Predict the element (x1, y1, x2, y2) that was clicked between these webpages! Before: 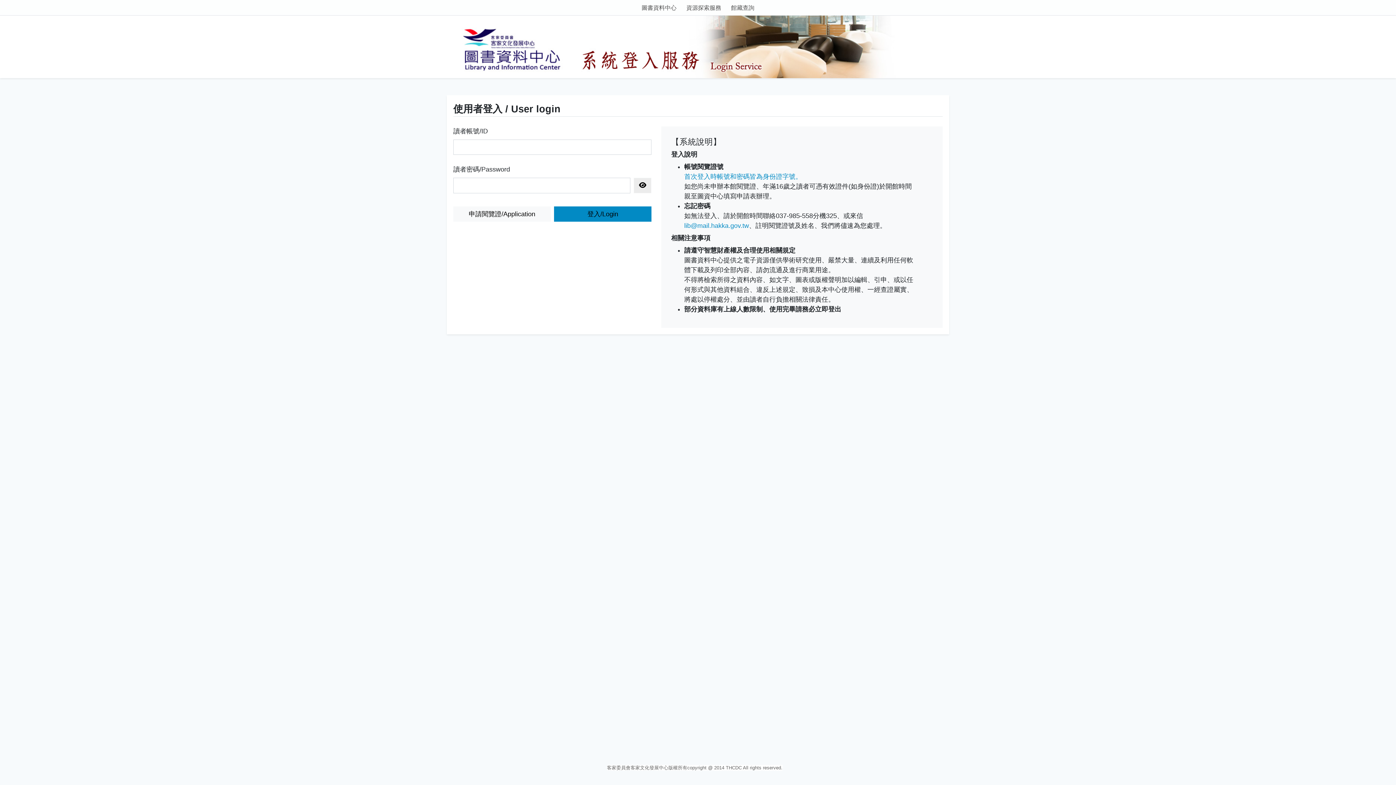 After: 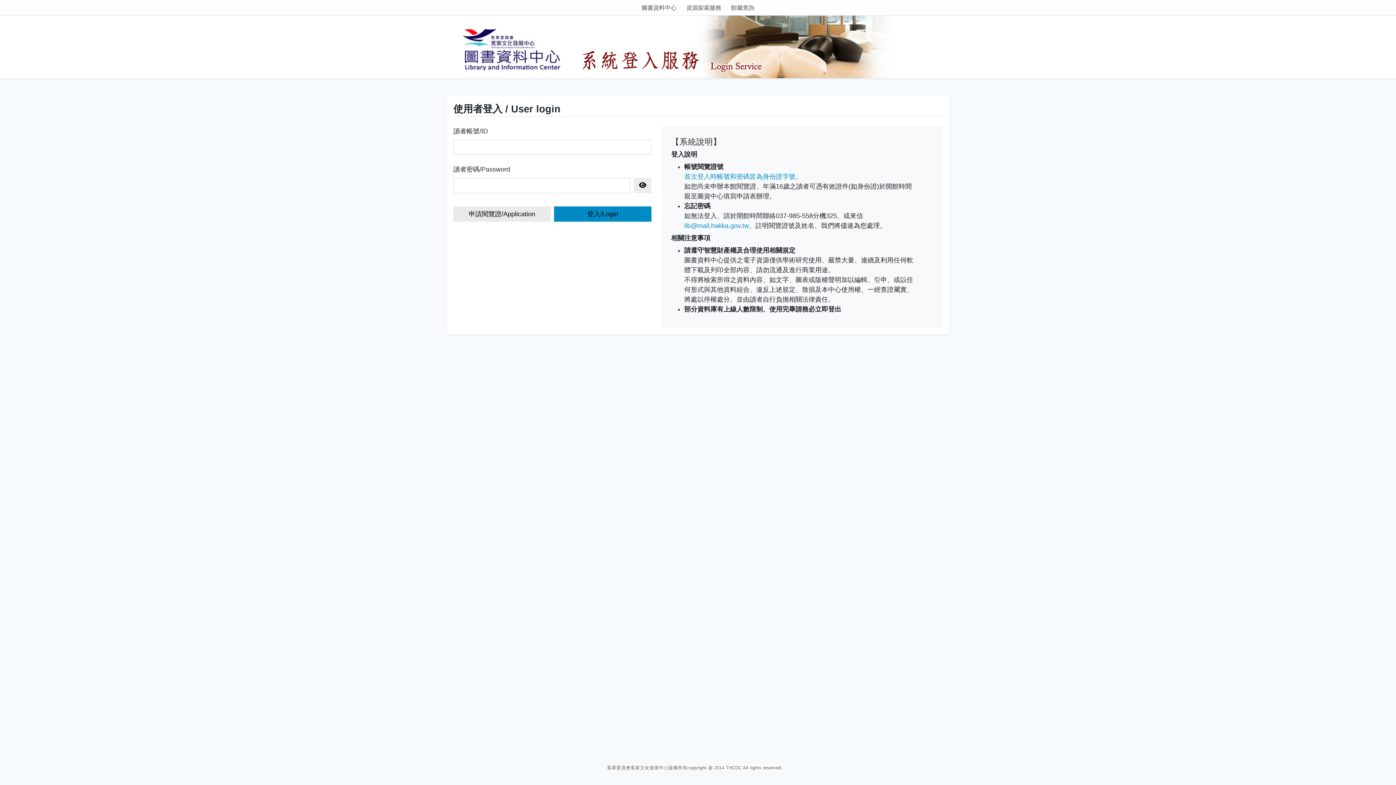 Action: label: 申請閱覽證/Application bbox: (453, 206, 550, 221)